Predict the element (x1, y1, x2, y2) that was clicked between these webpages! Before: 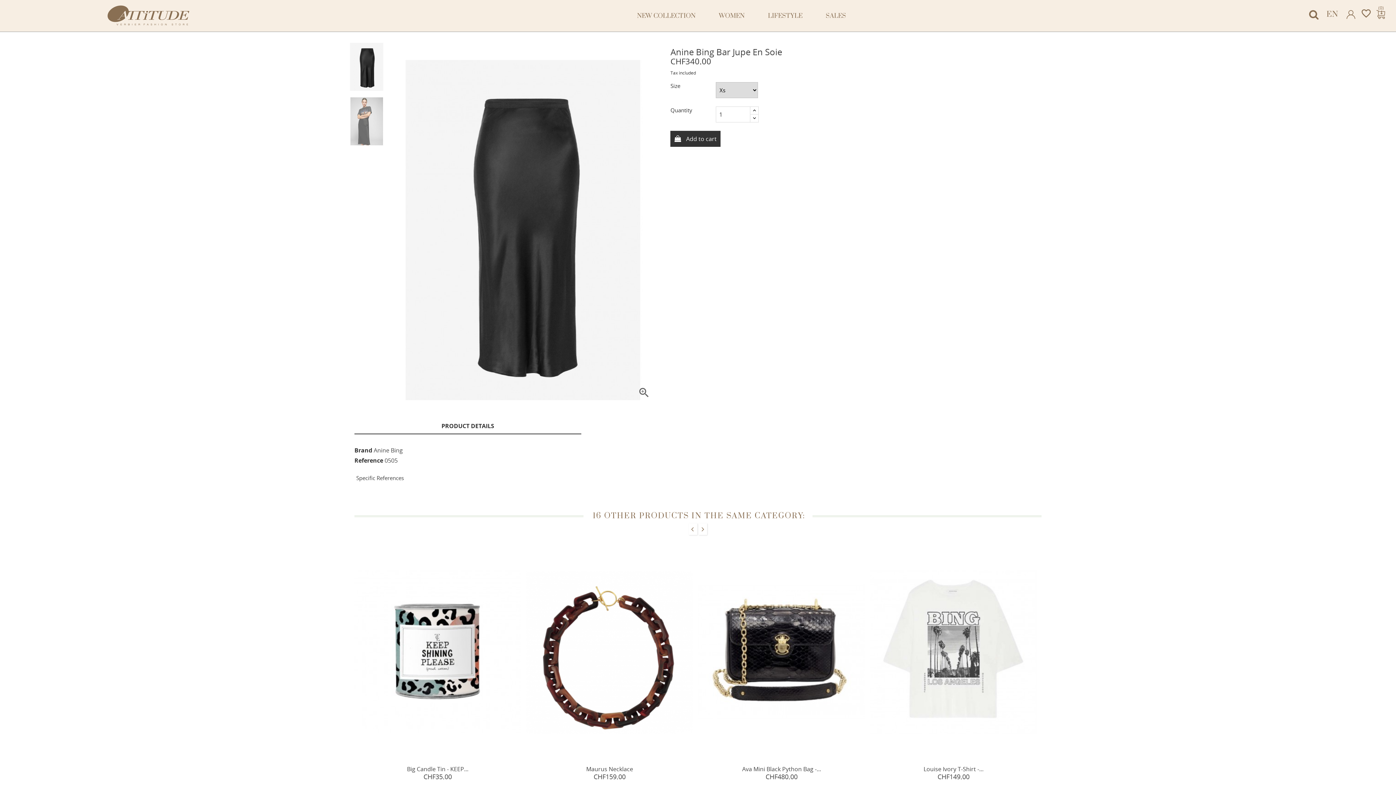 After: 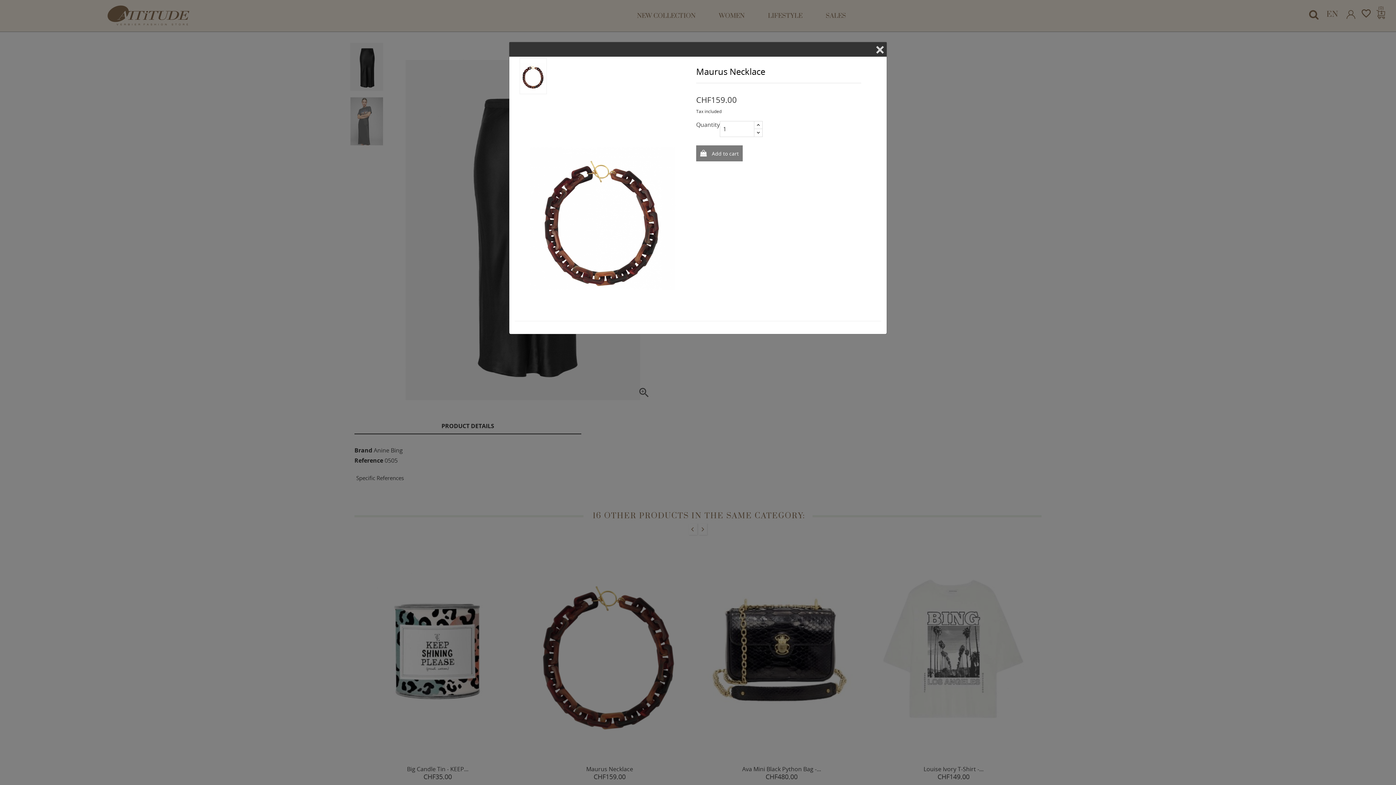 Action: label:  bbox: (620, 766, 638, 784)